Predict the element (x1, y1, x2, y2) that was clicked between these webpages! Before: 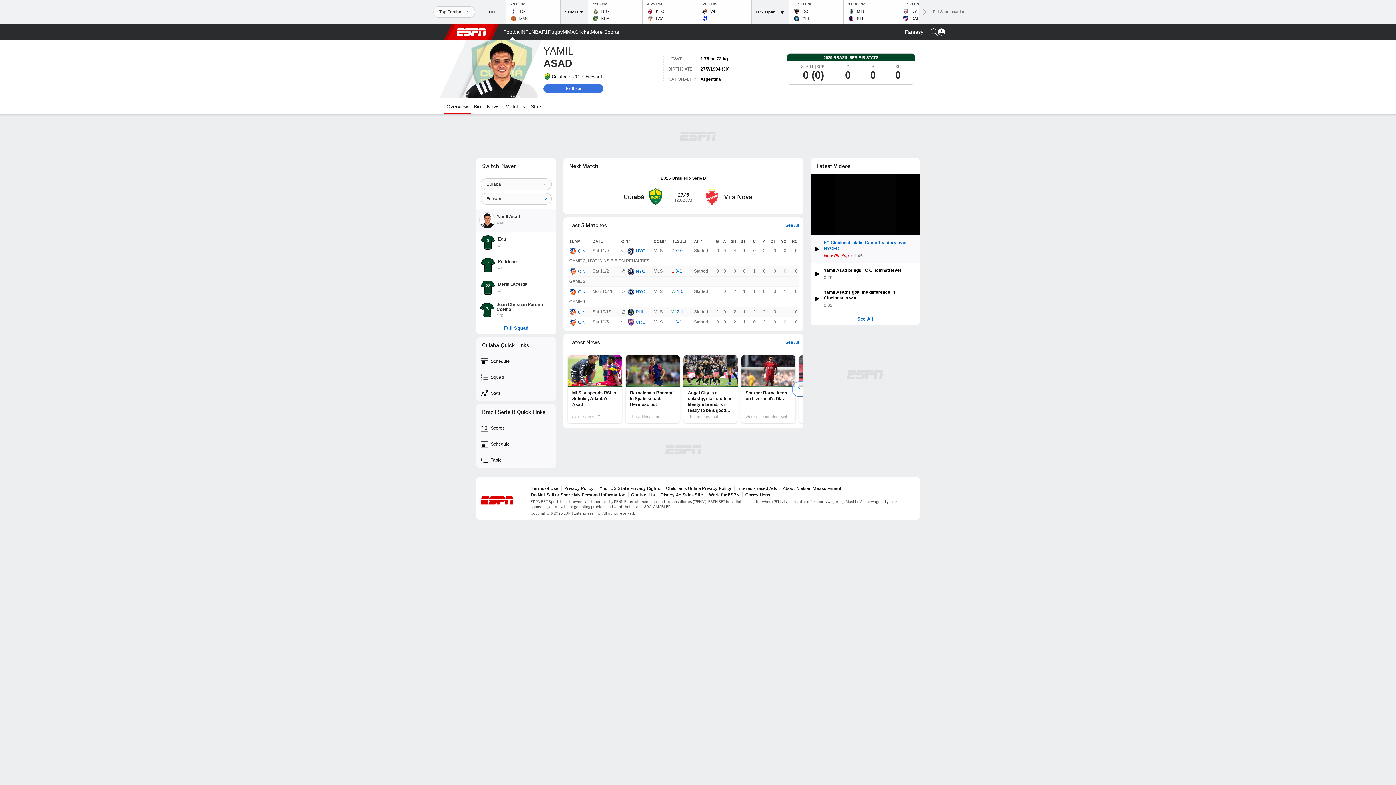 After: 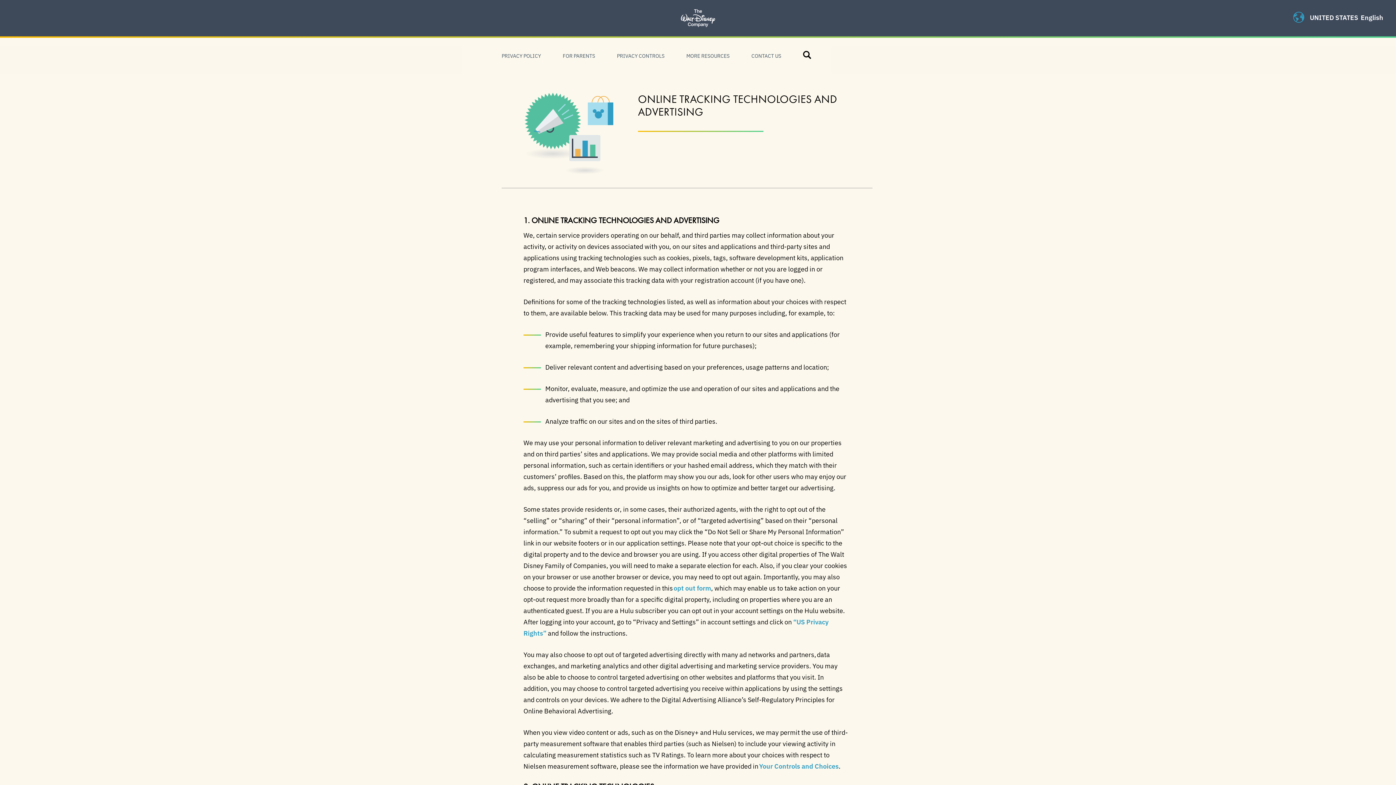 Action: label: Interest-Based Ads bbox: (737, 485, 777, 491)